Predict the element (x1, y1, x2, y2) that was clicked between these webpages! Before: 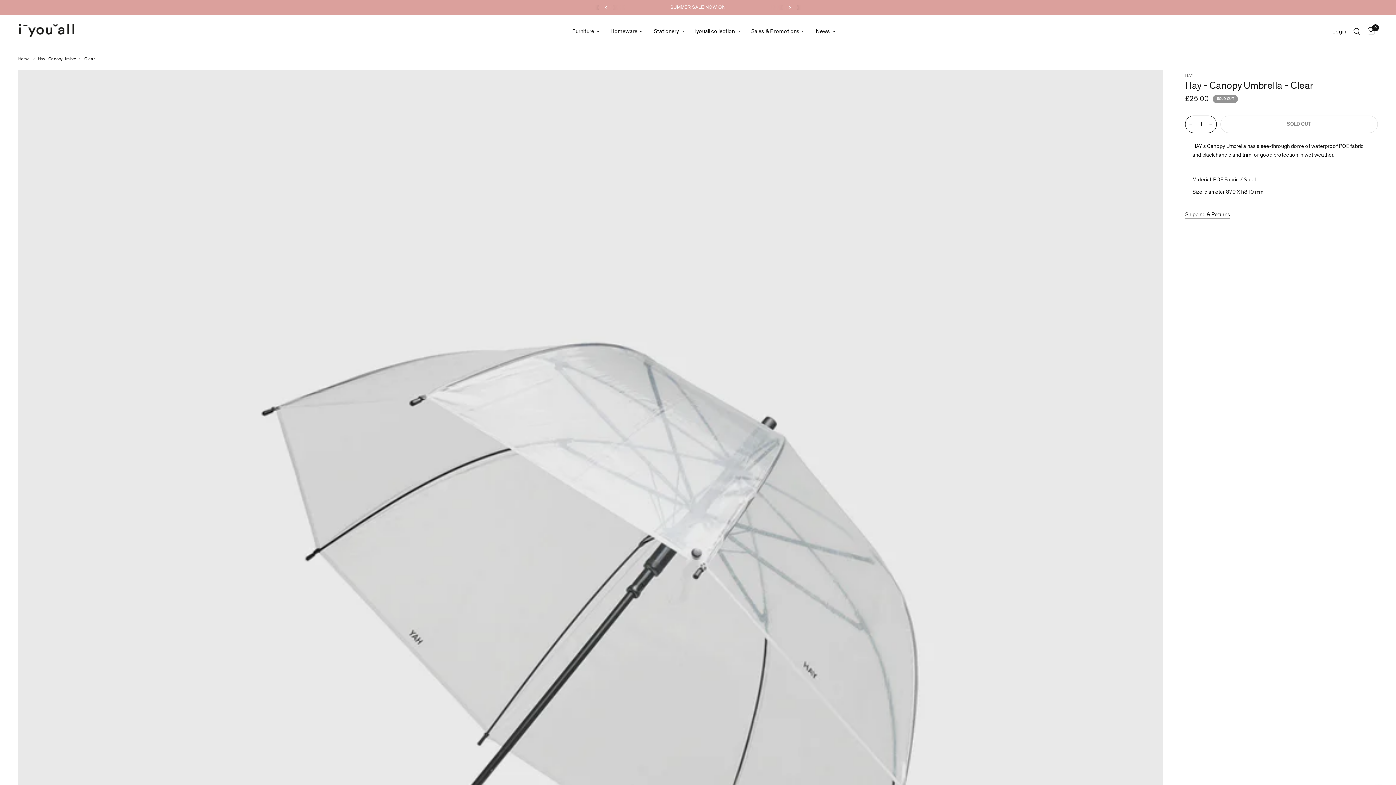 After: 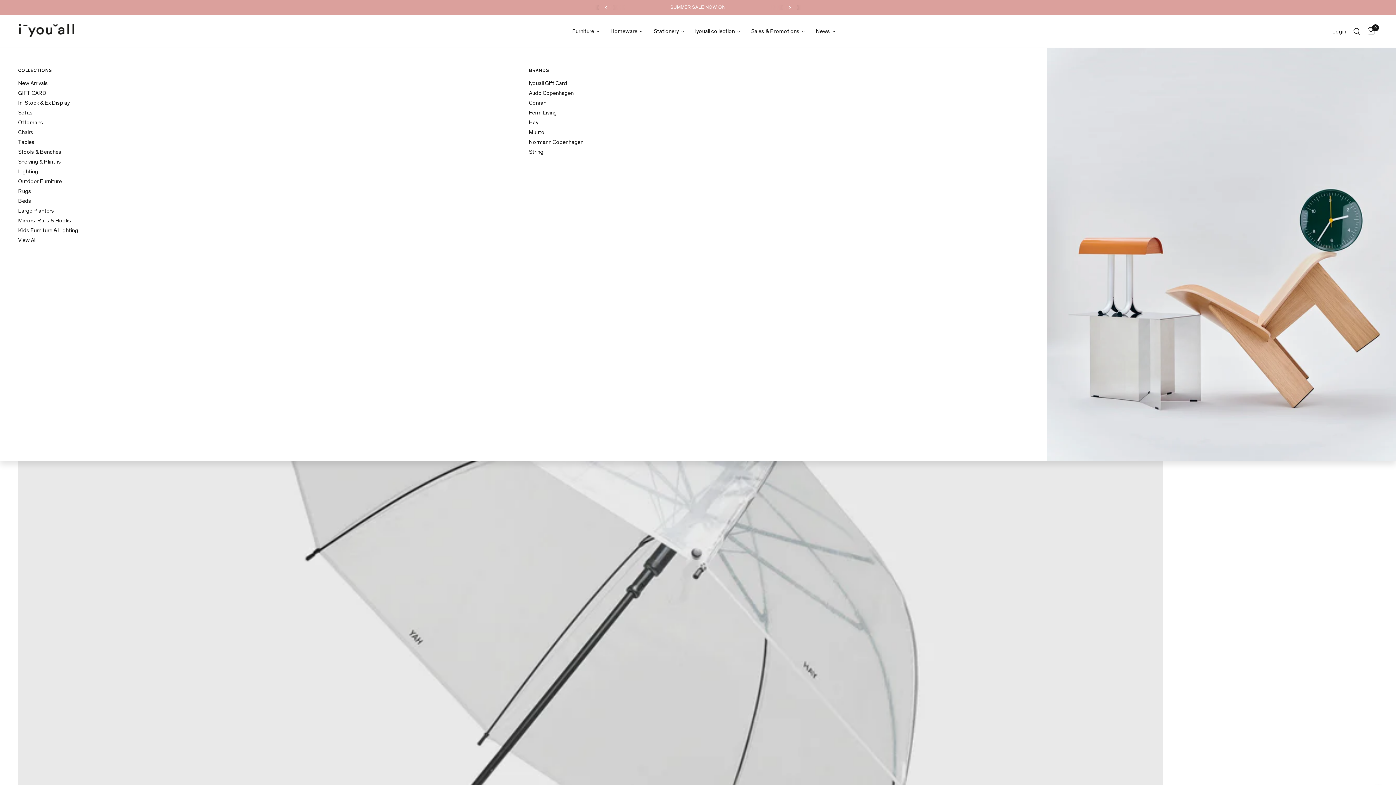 Action: bbox: (572, 26, 599, 36) label: Furniture